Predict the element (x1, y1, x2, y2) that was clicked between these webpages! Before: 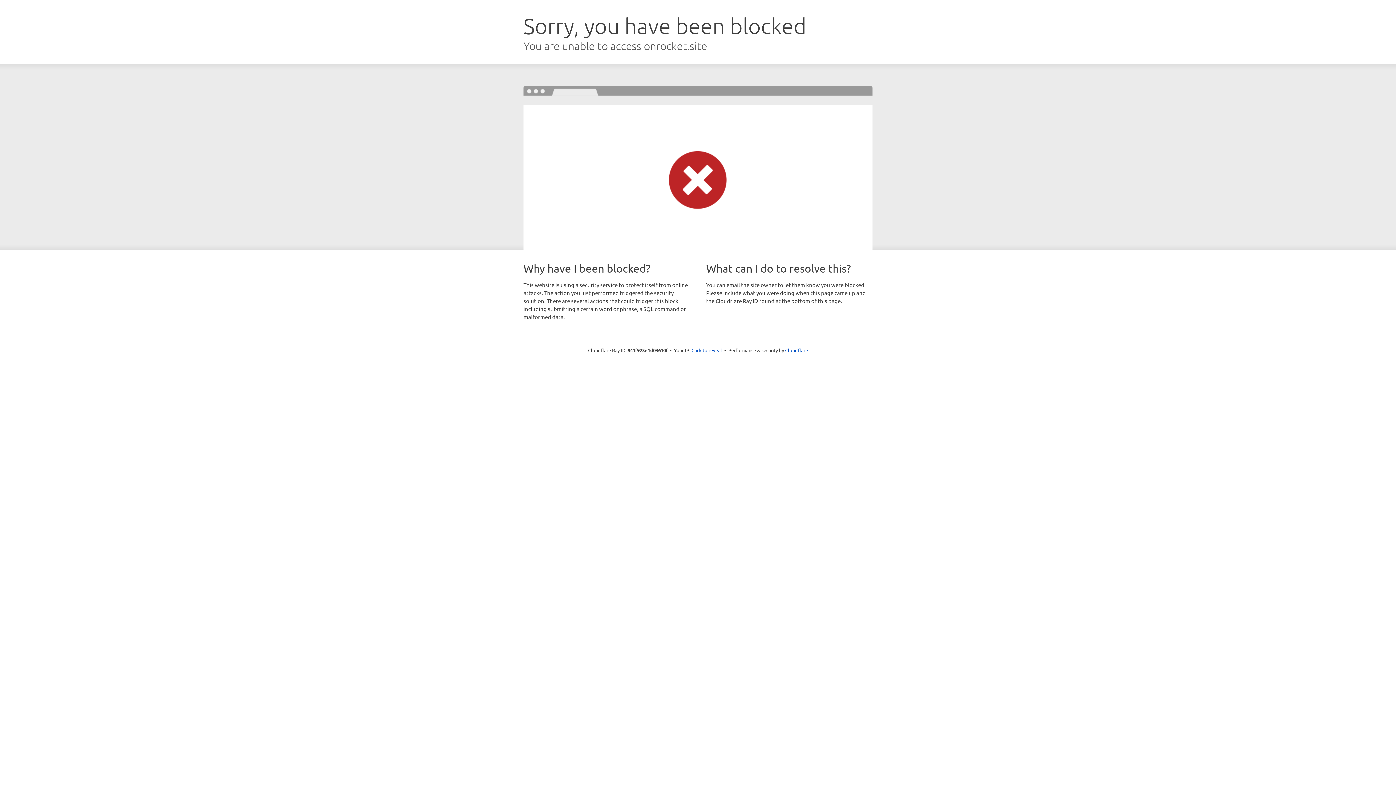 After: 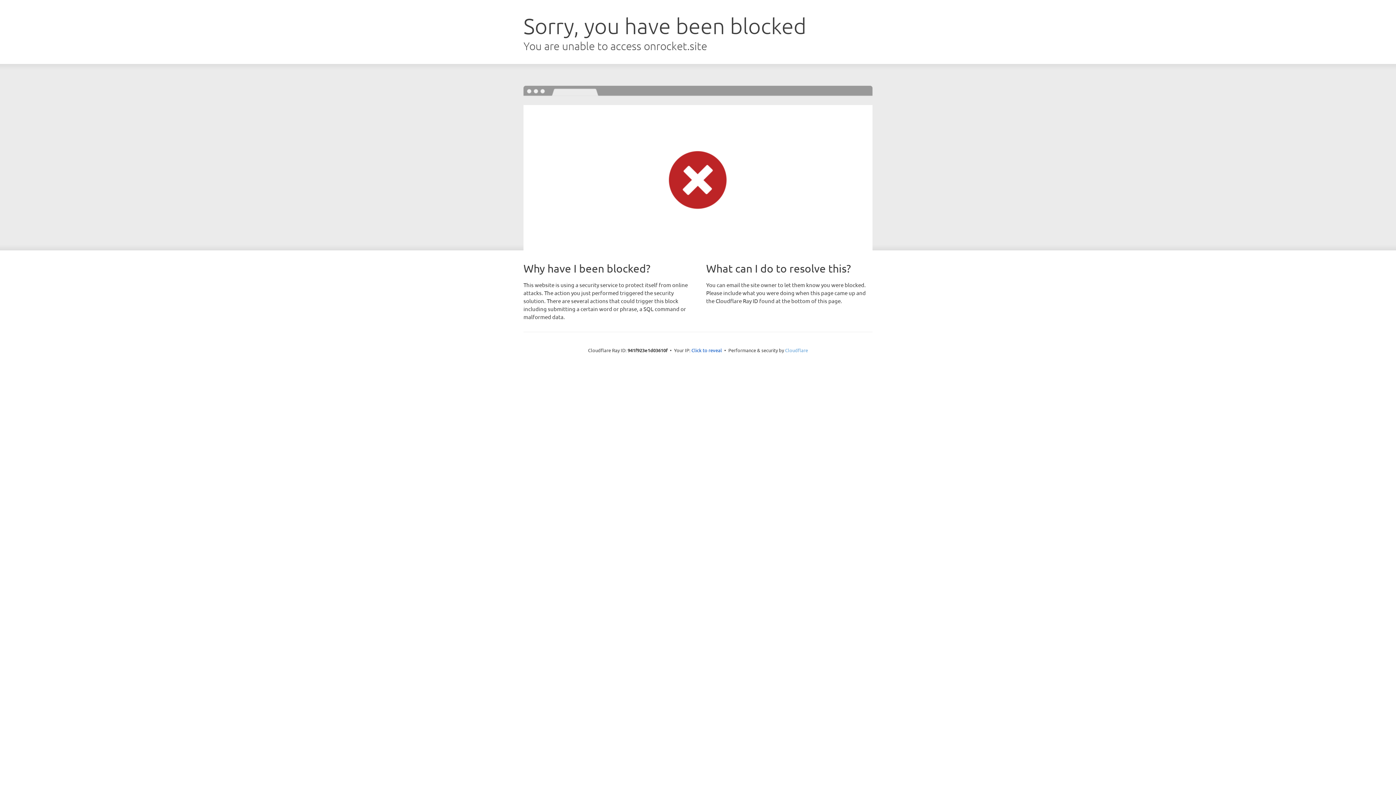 Action: label: Cloudflare bbox: (785, 347, 808, 353)